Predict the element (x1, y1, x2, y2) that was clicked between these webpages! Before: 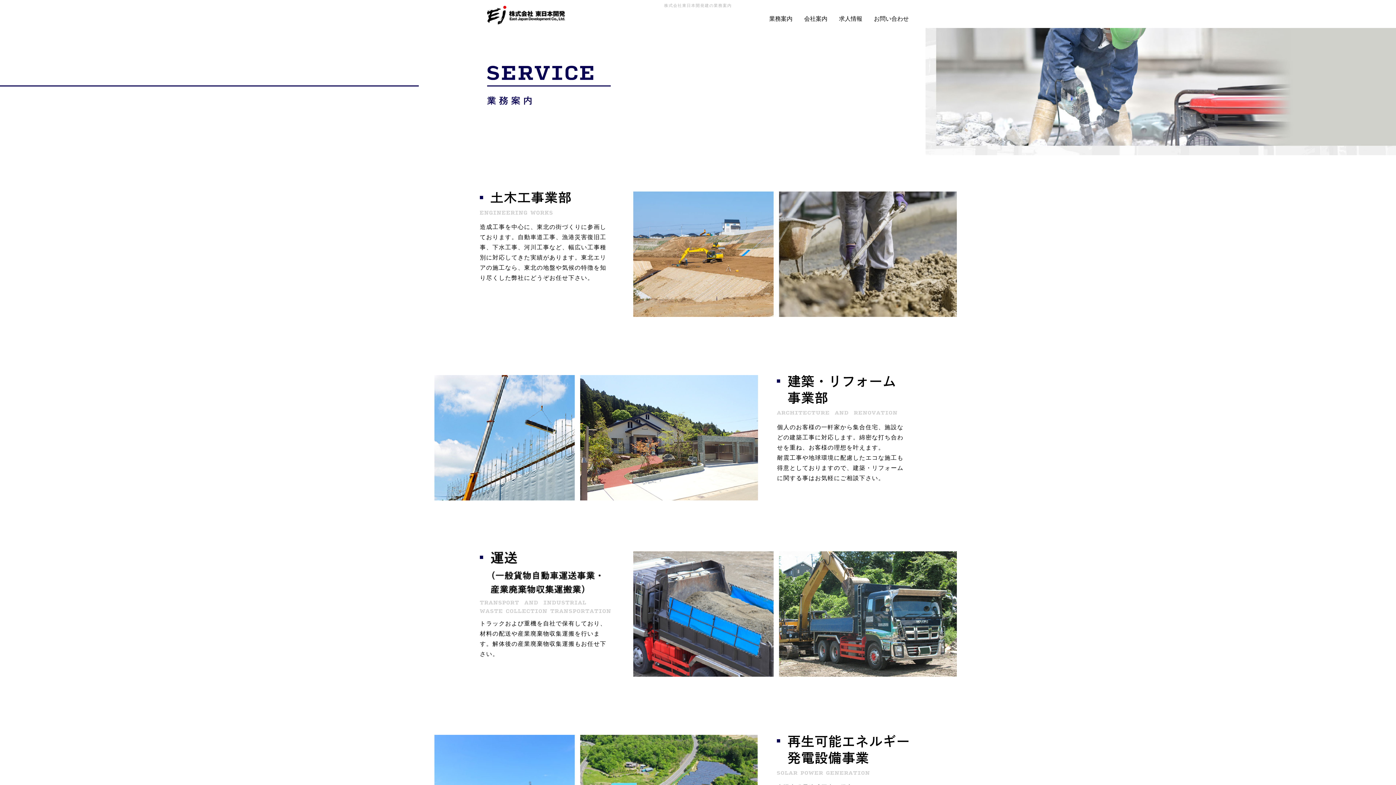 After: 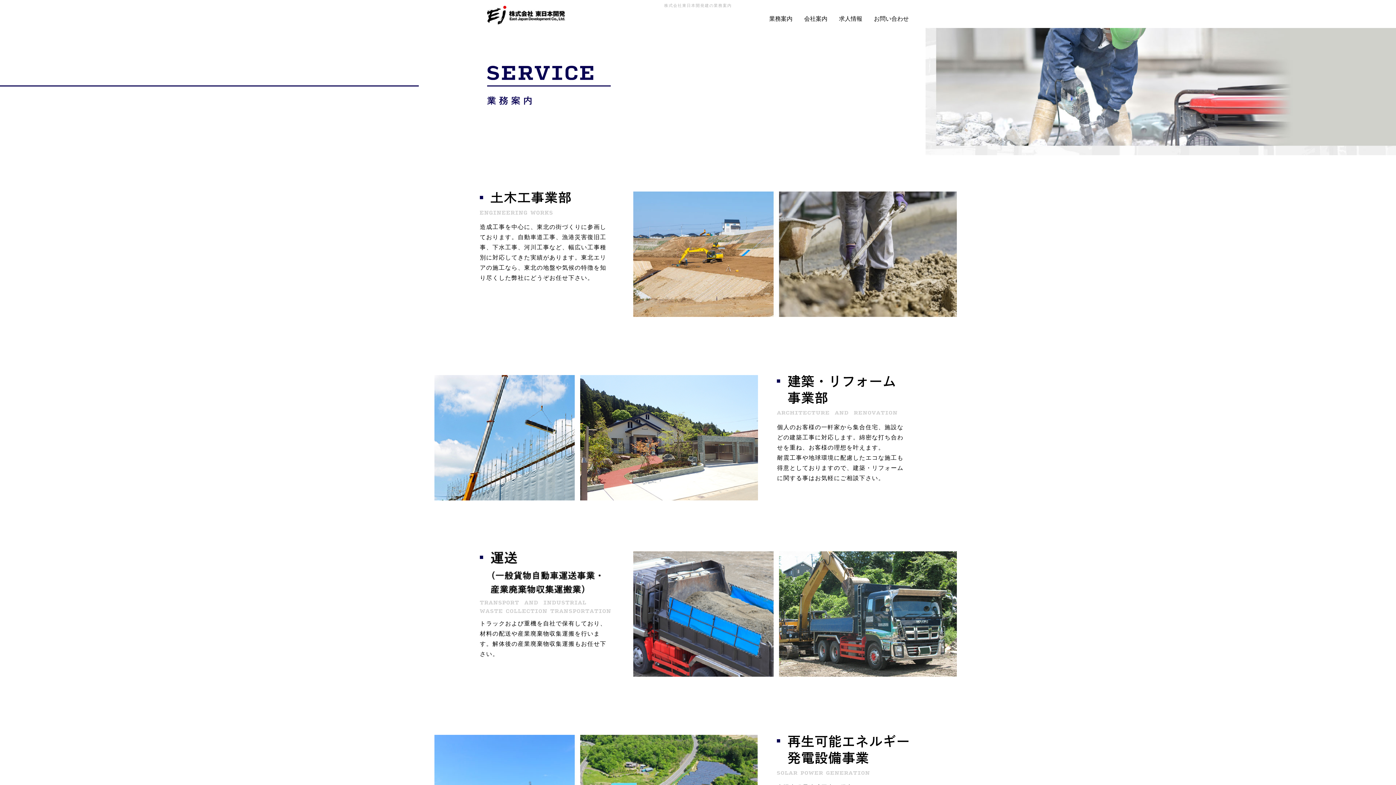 Action: bbox: (769, 15, 792, 25) label: 業務案内